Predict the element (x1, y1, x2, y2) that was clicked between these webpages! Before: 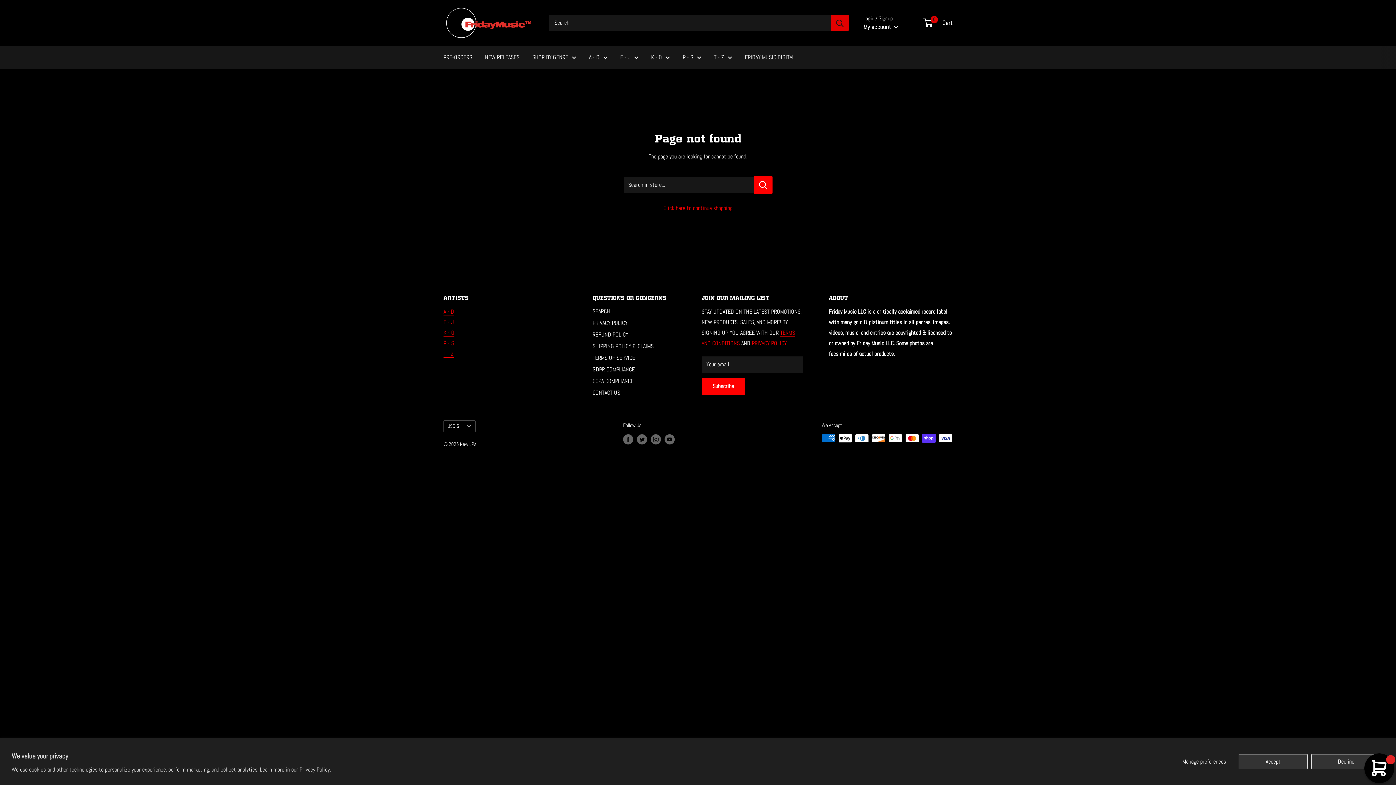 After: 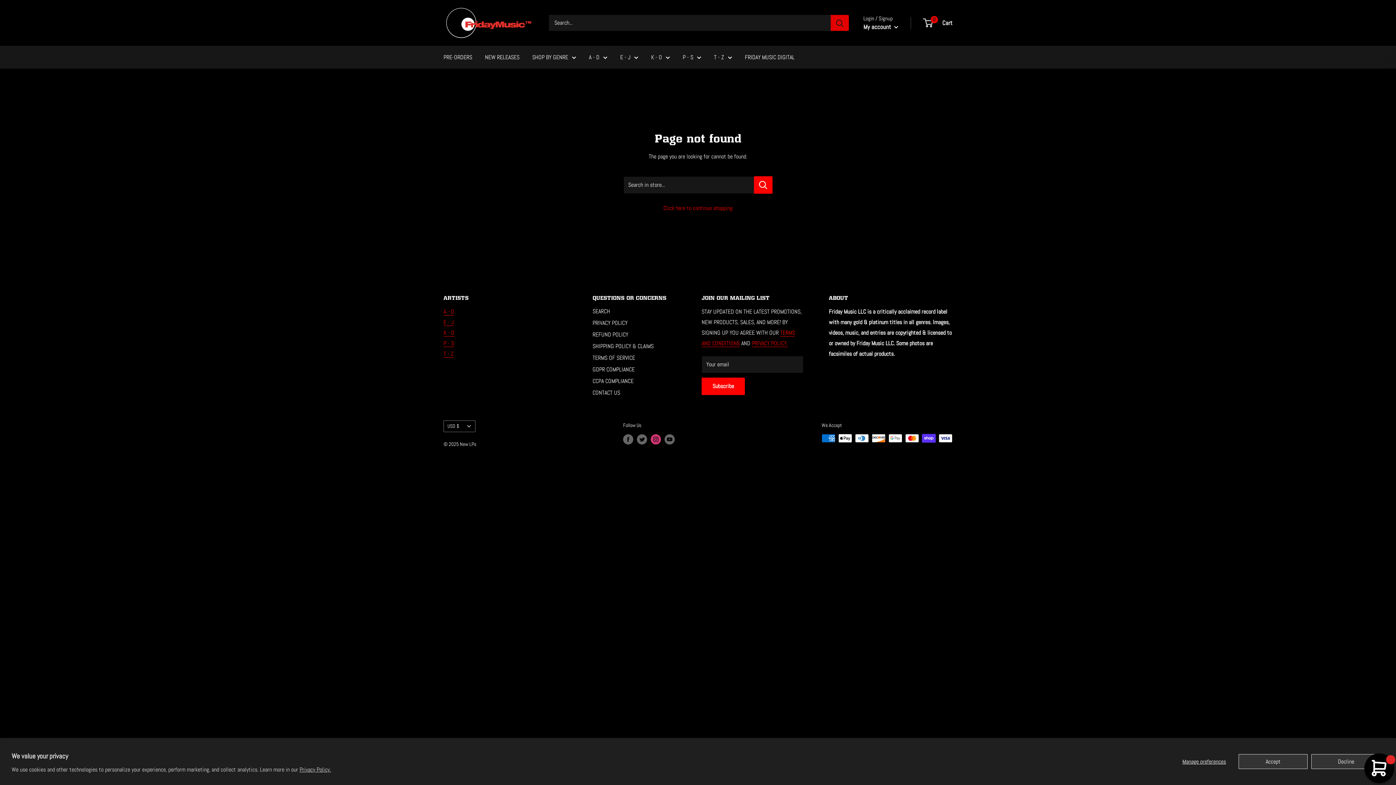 Action: bbox: (650, 434, 661, 444) label: Follow us on Instagram